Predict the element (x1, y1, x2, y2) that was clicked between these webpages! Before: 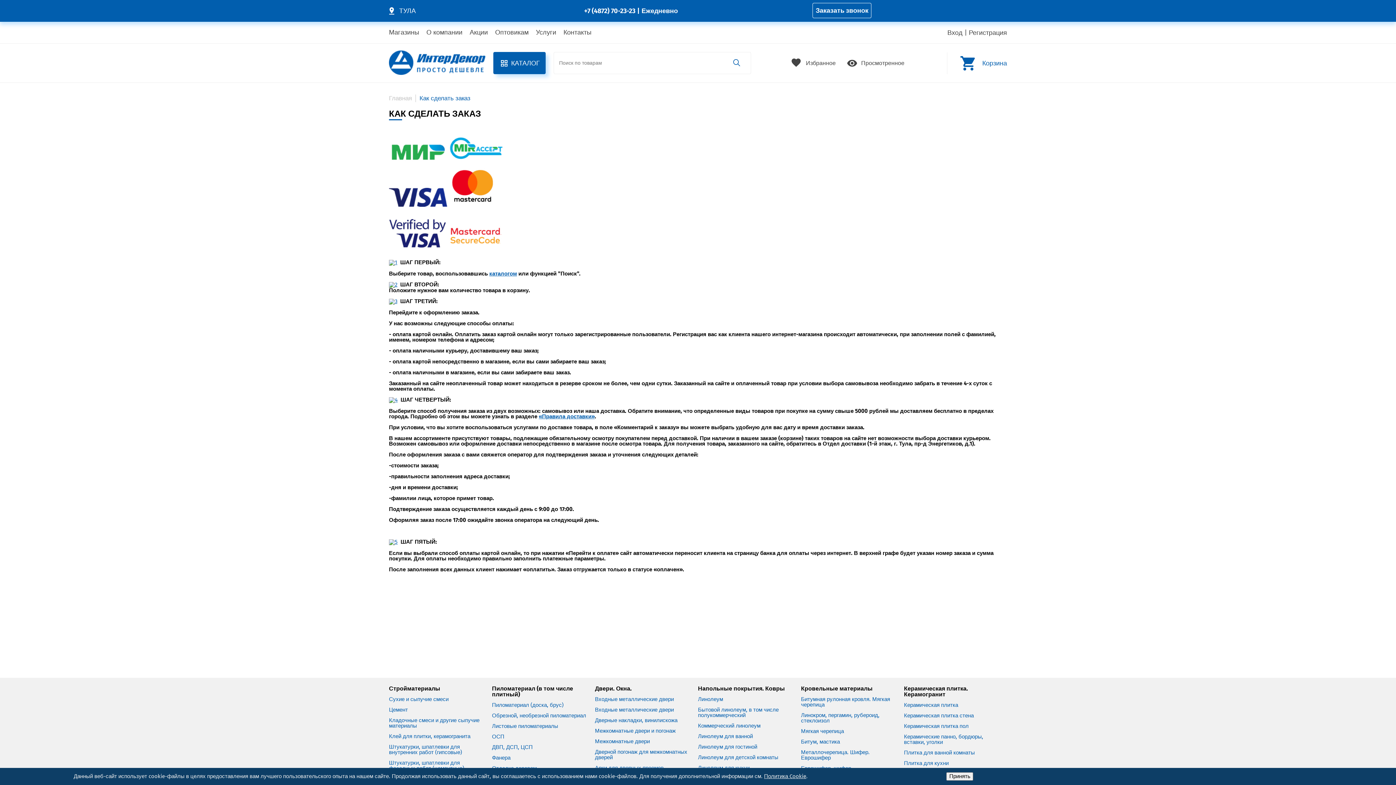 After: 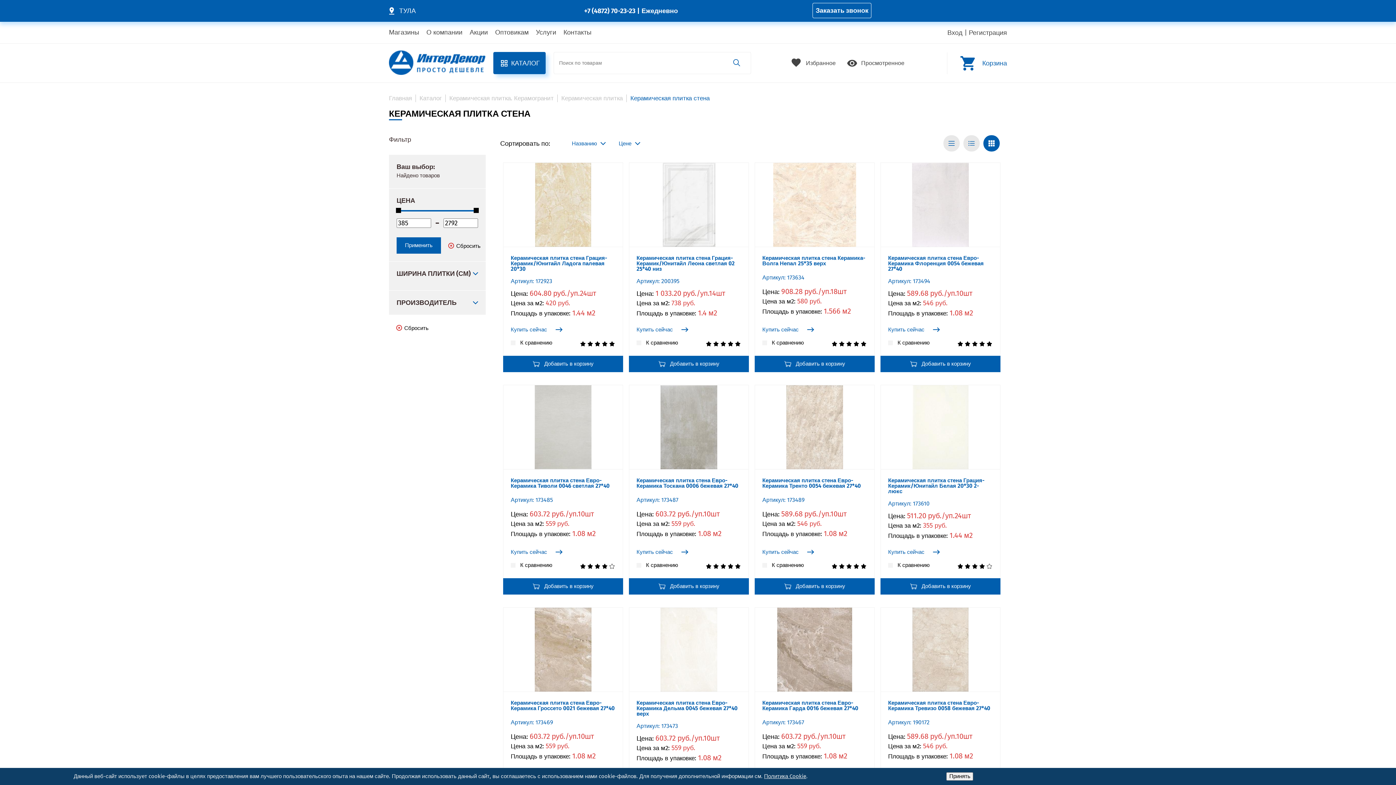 Action: bbox: (904, 713, 1001, 718) label: Керамическая плитка стена